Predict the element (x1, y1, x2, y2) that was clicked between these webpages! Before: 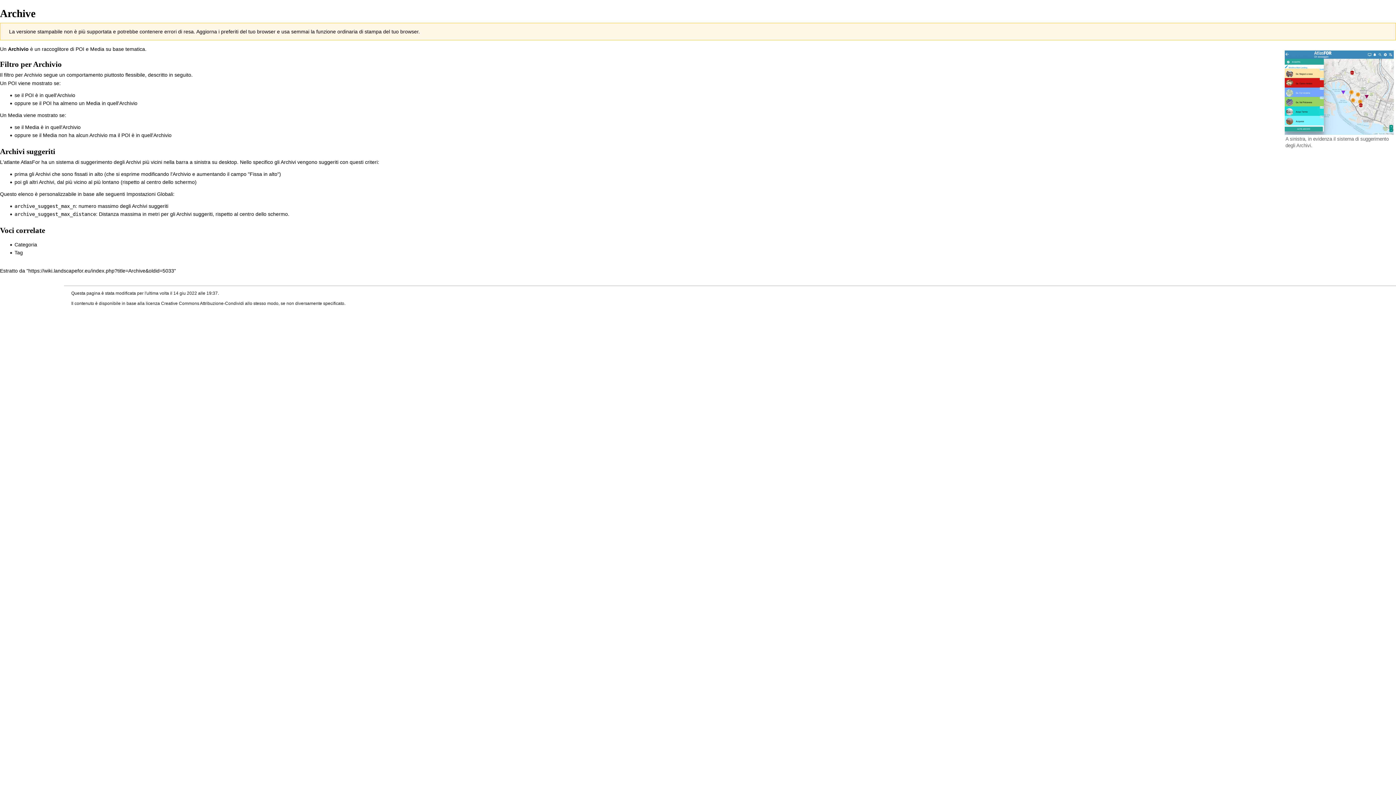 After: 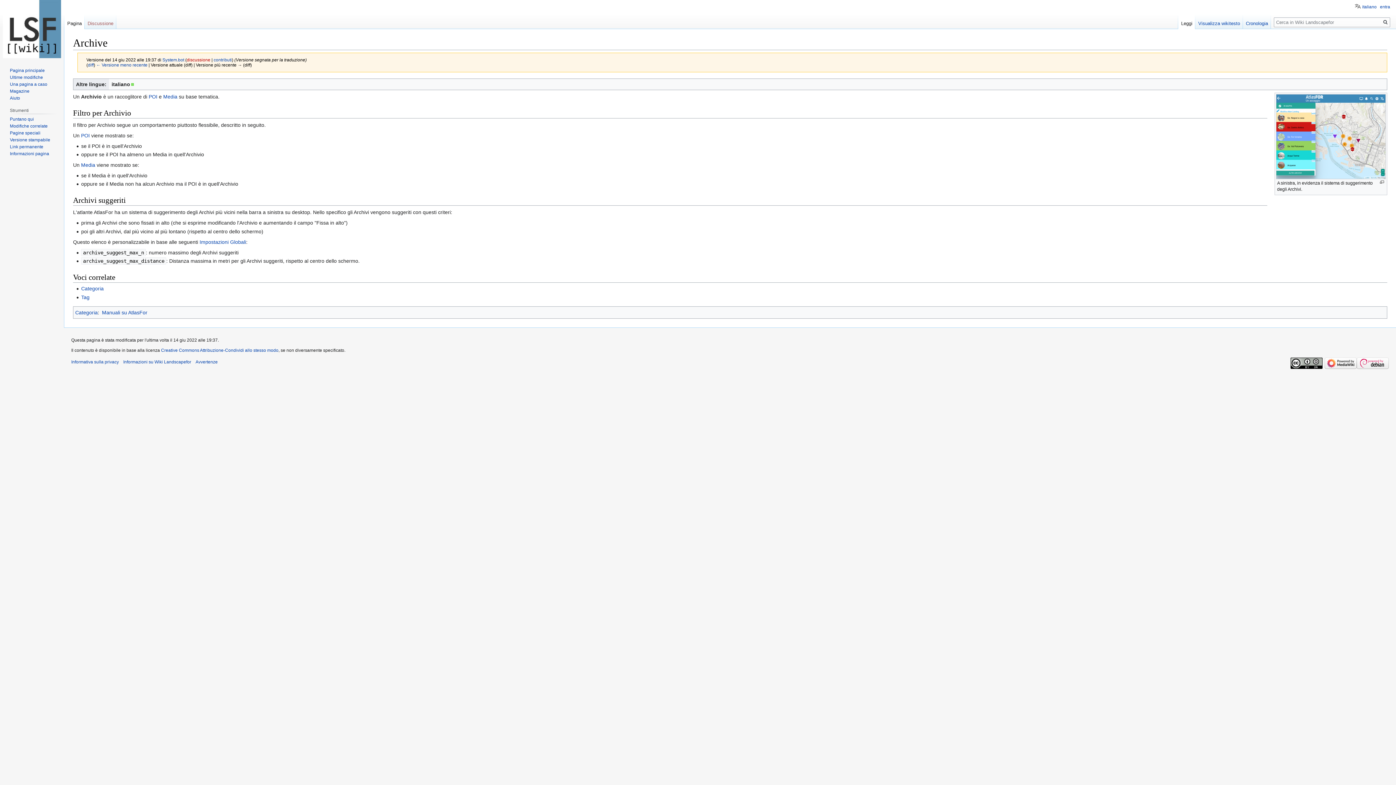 Action: label: https://wiki.landscapefor.eu/index.php?title=Archive&oldid=5033 bbox: (28, 268, 174, 273)